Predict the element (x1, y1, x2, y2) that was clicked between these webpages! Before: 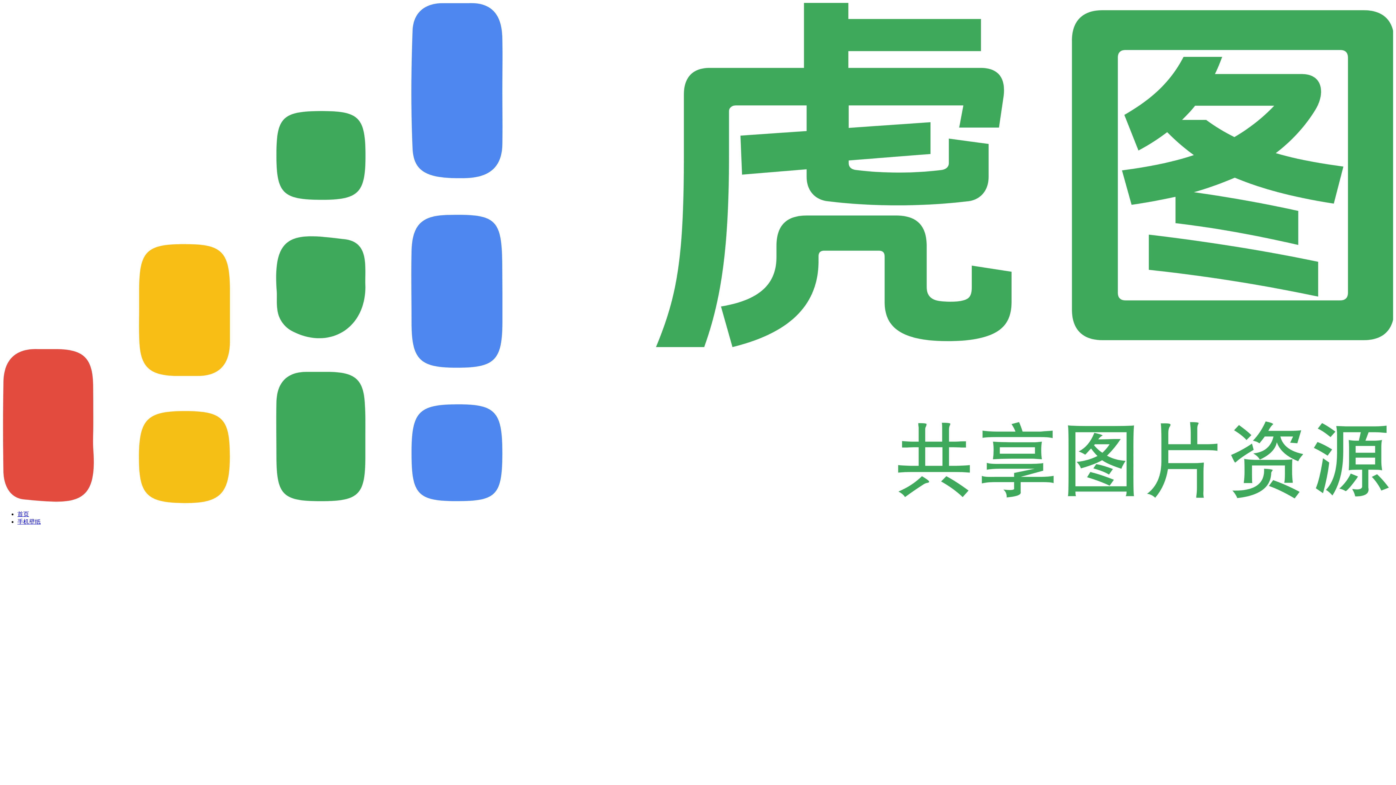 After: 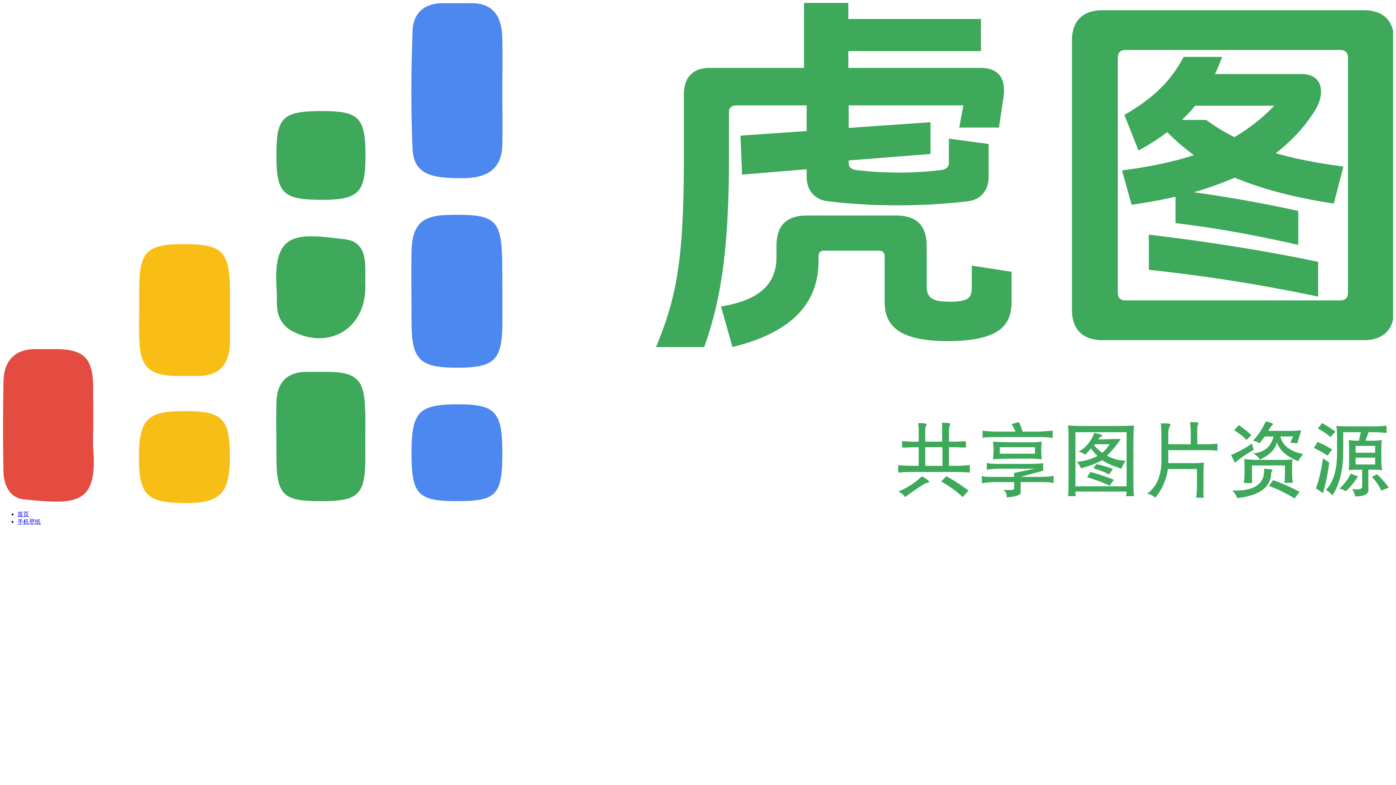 Action: bbox: (17, 511, 29, 517) label: 首页